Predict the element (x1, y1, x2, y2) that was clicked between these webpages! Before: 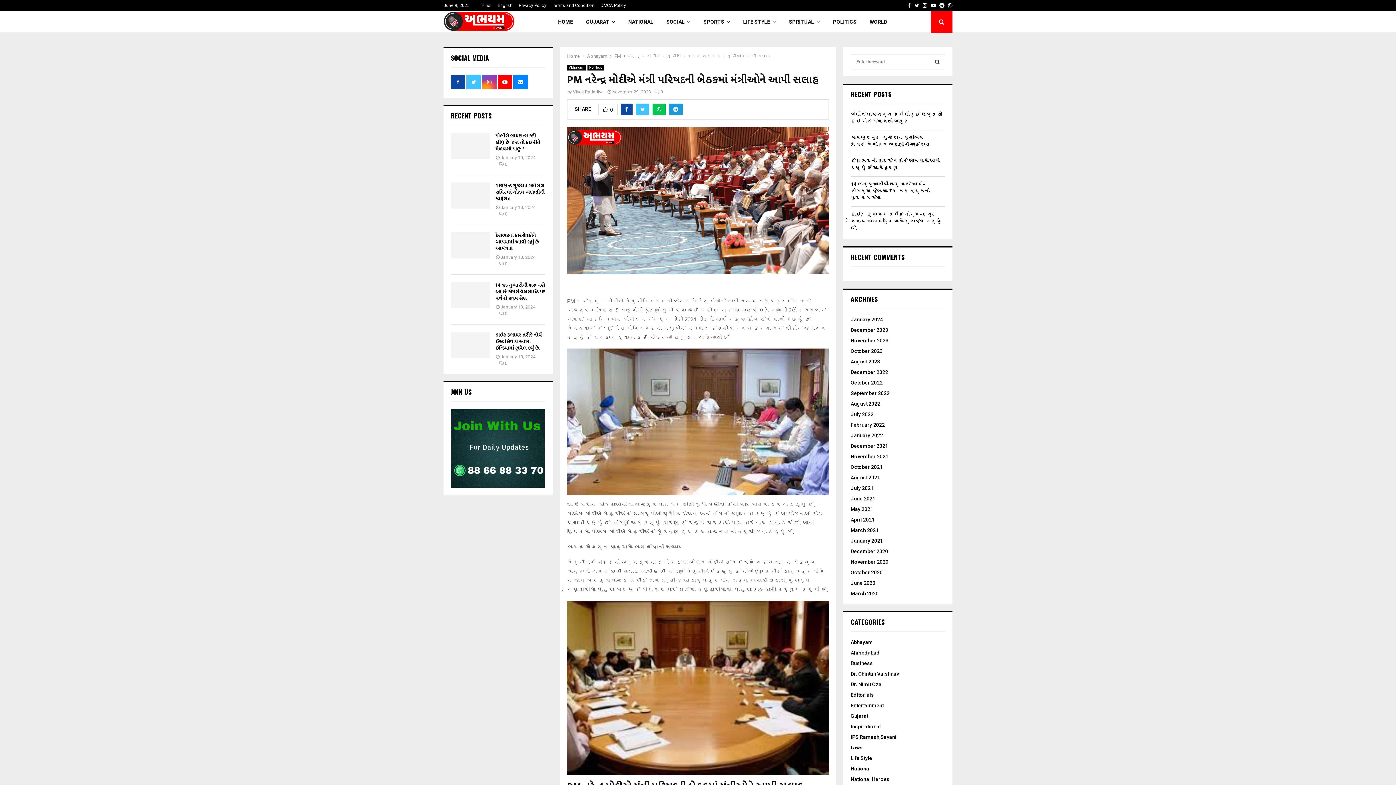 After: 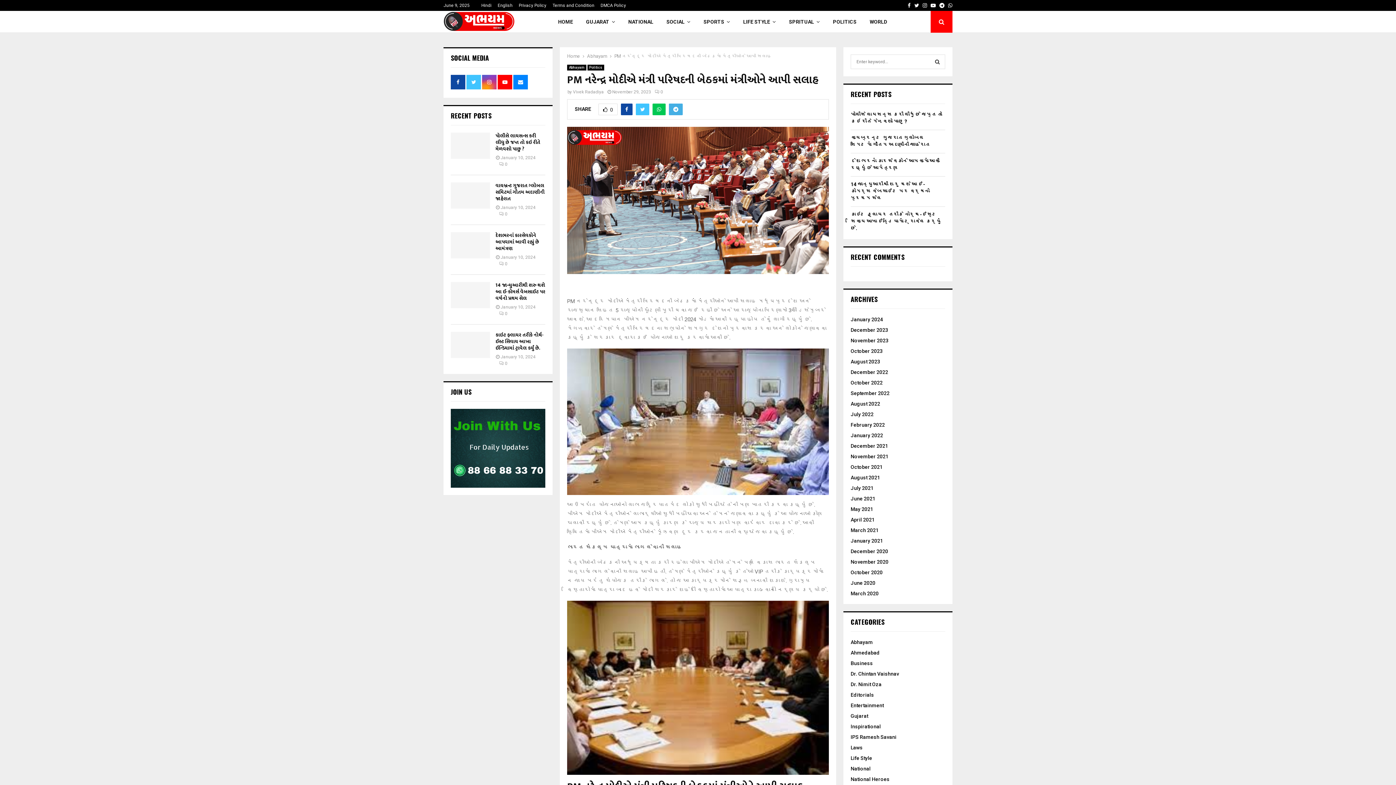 Action: bbox: (669, 103, 682, 115)